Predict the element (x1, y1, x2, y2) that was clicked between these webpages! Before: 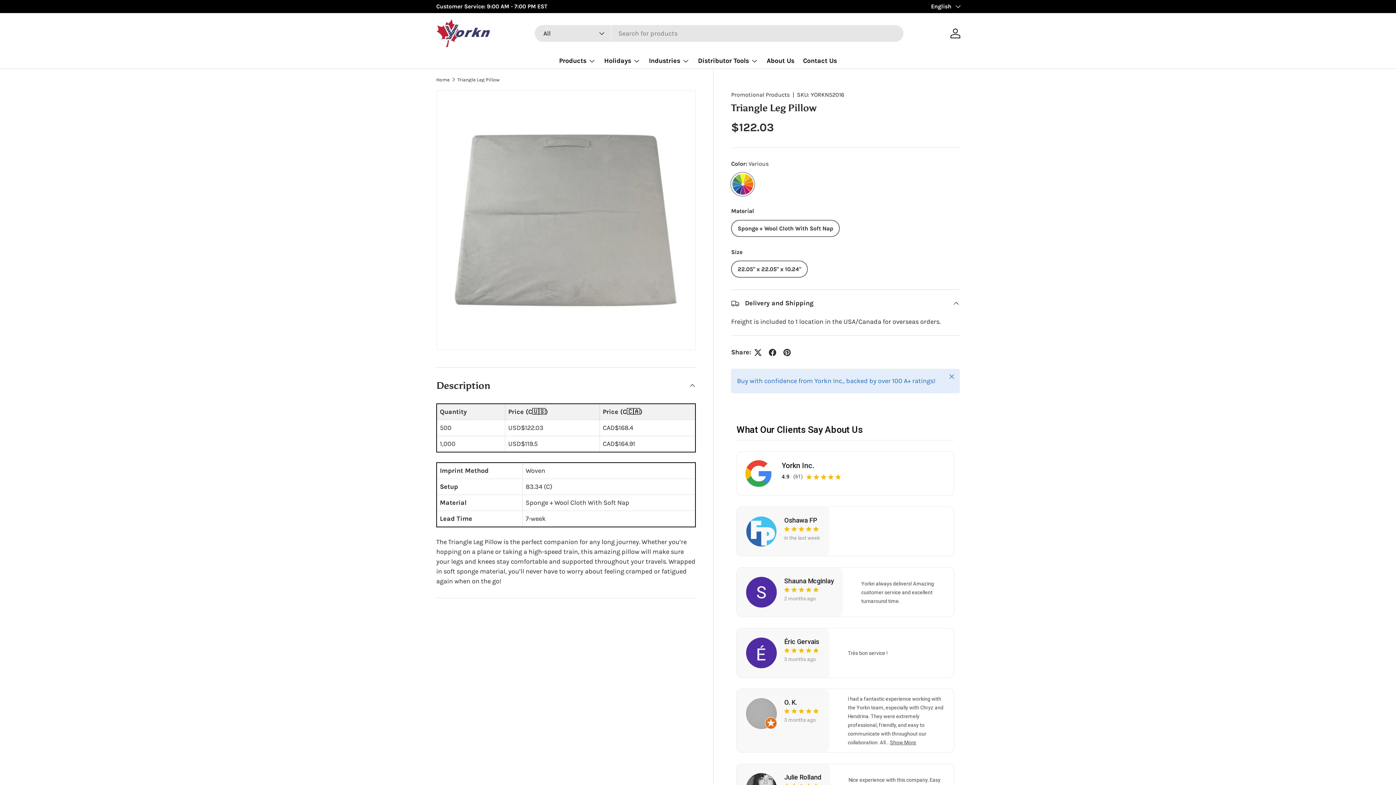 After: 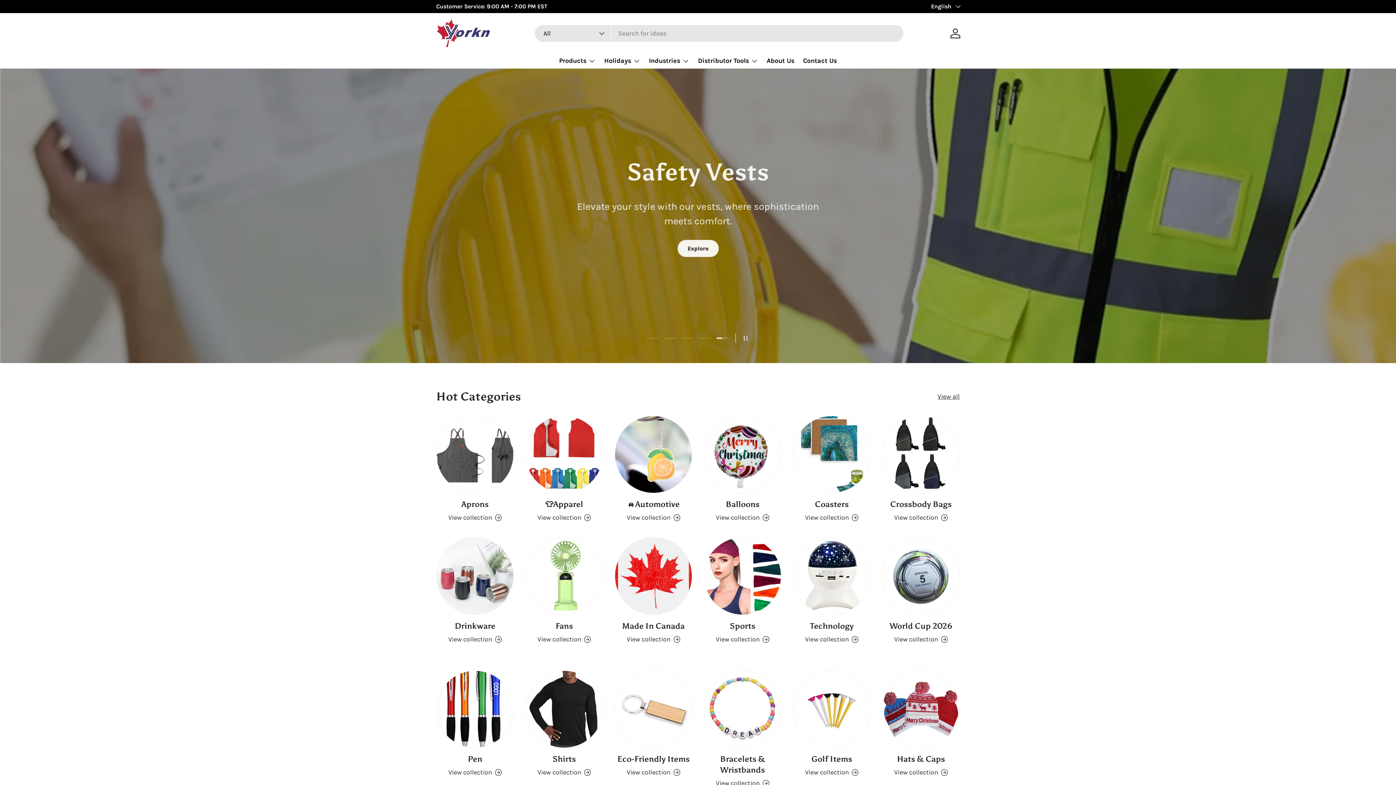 Action: bbox: (436, 18, 490, 47)